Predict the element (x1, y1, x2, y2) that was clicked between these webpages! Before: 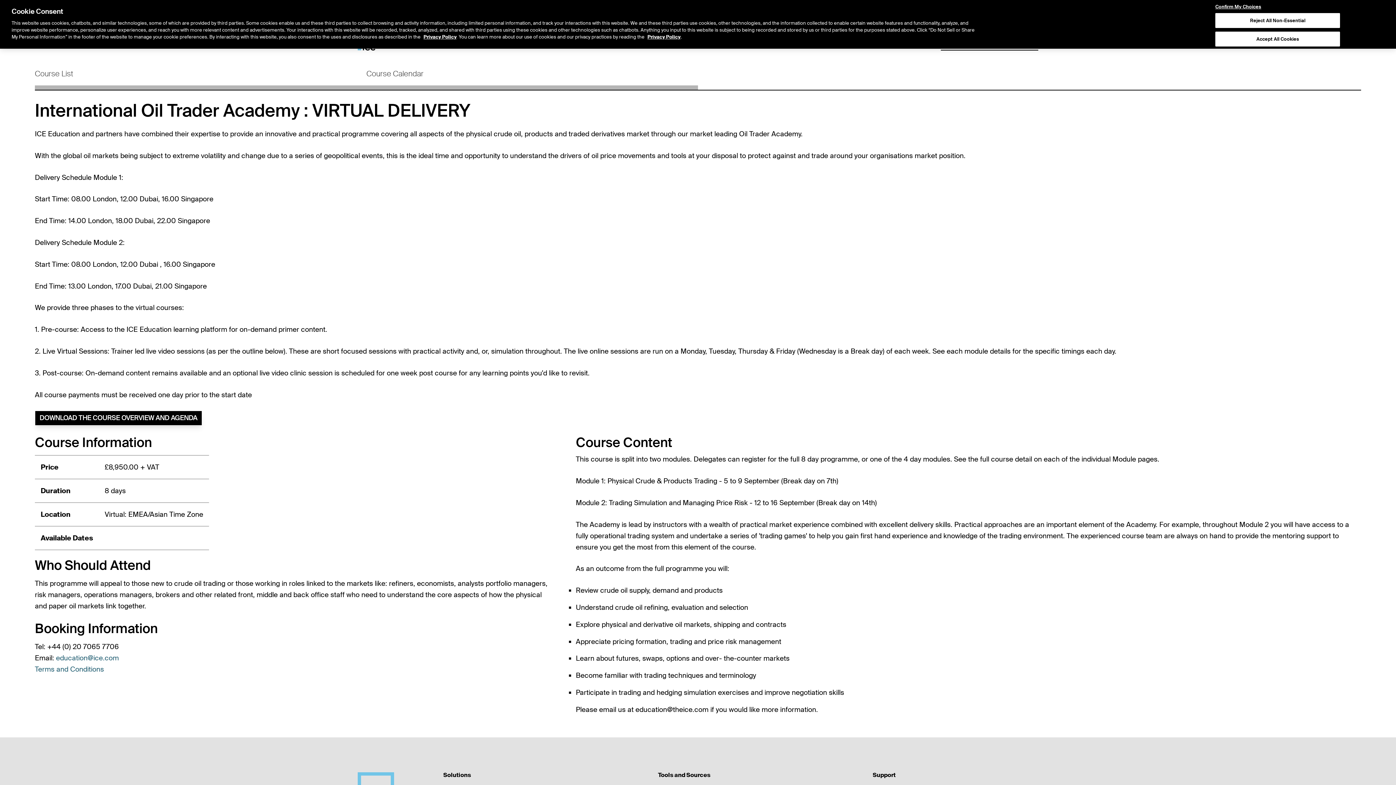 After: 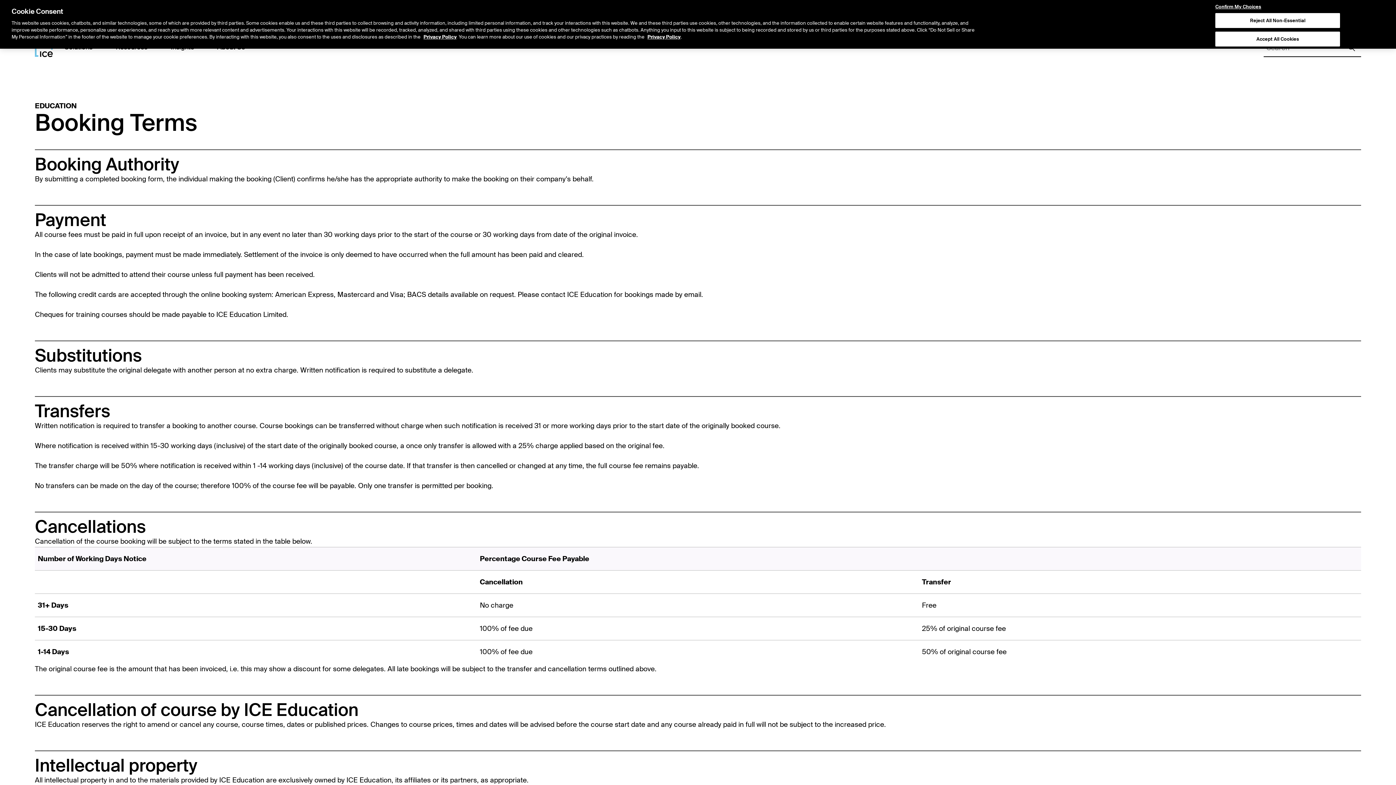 Action: bbox: (34, 665, 104, 674) label: Terms and Conditions